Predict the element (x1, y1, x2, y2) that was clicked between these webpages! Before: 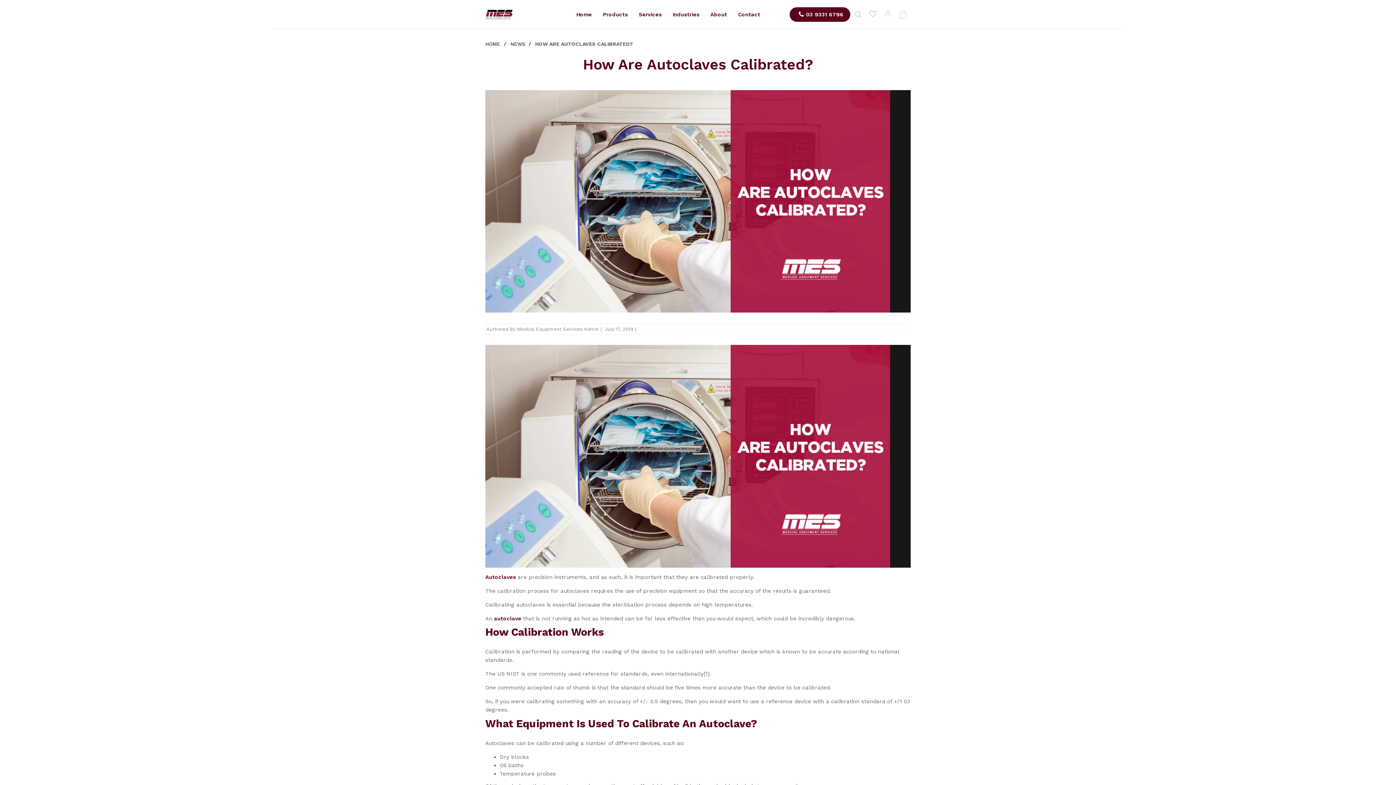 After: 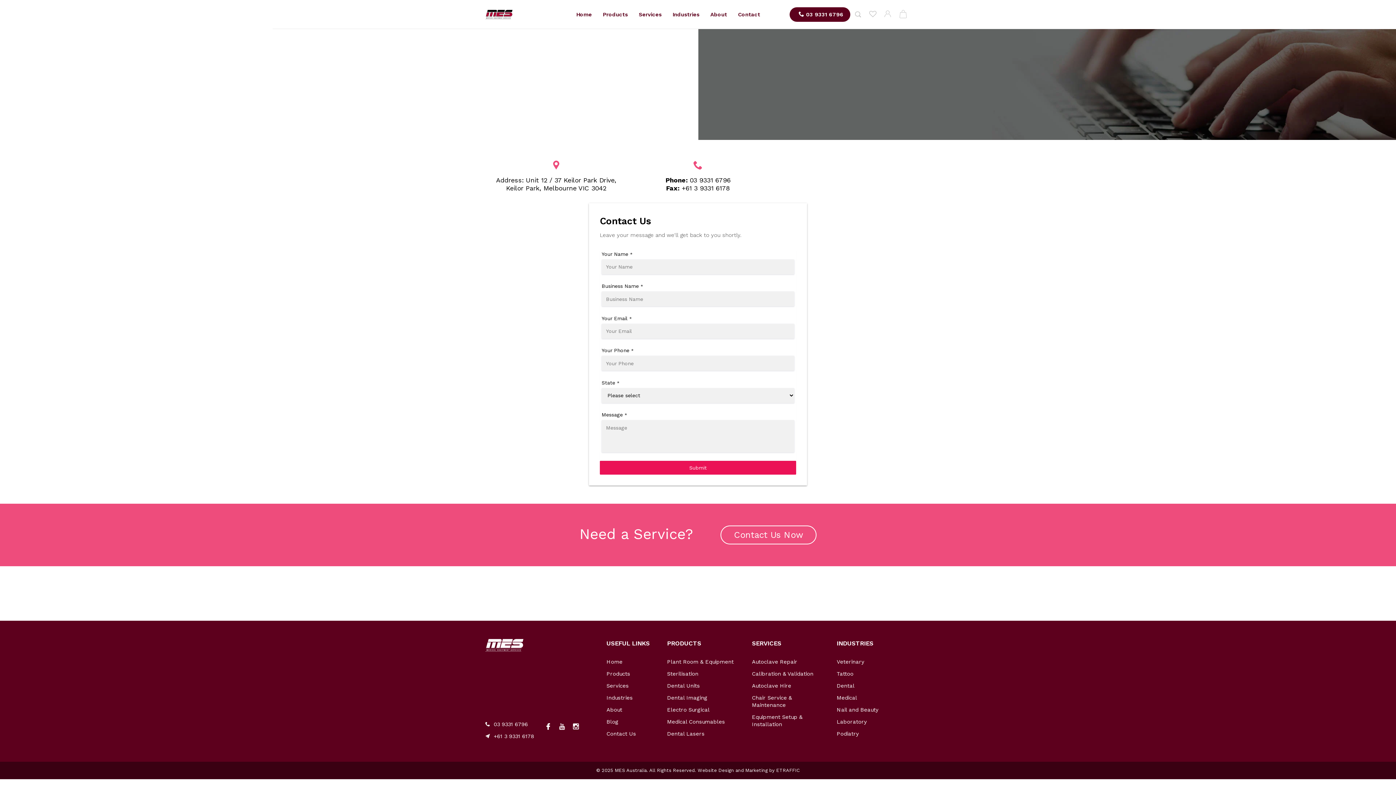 Action: bbox: (732, 6, 765, 22) label: Contact